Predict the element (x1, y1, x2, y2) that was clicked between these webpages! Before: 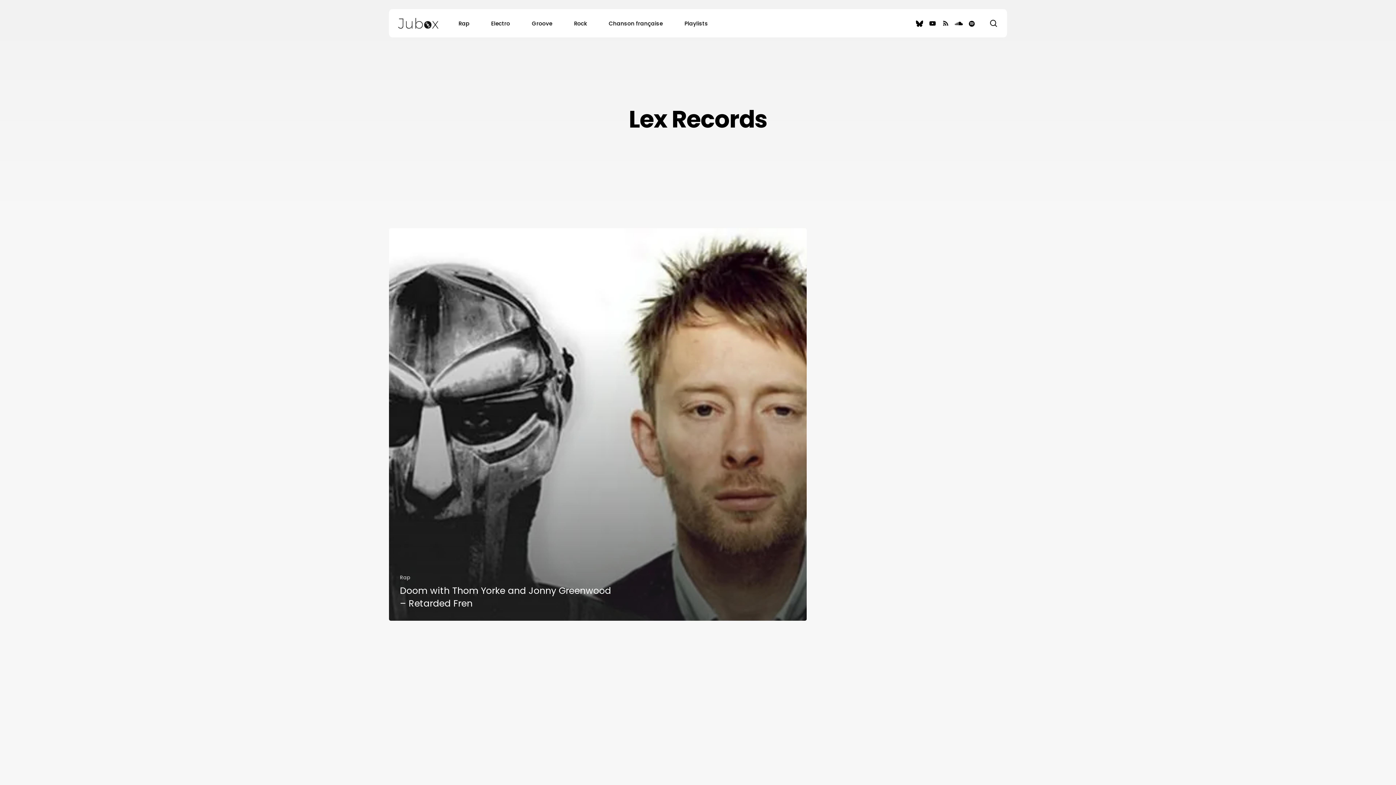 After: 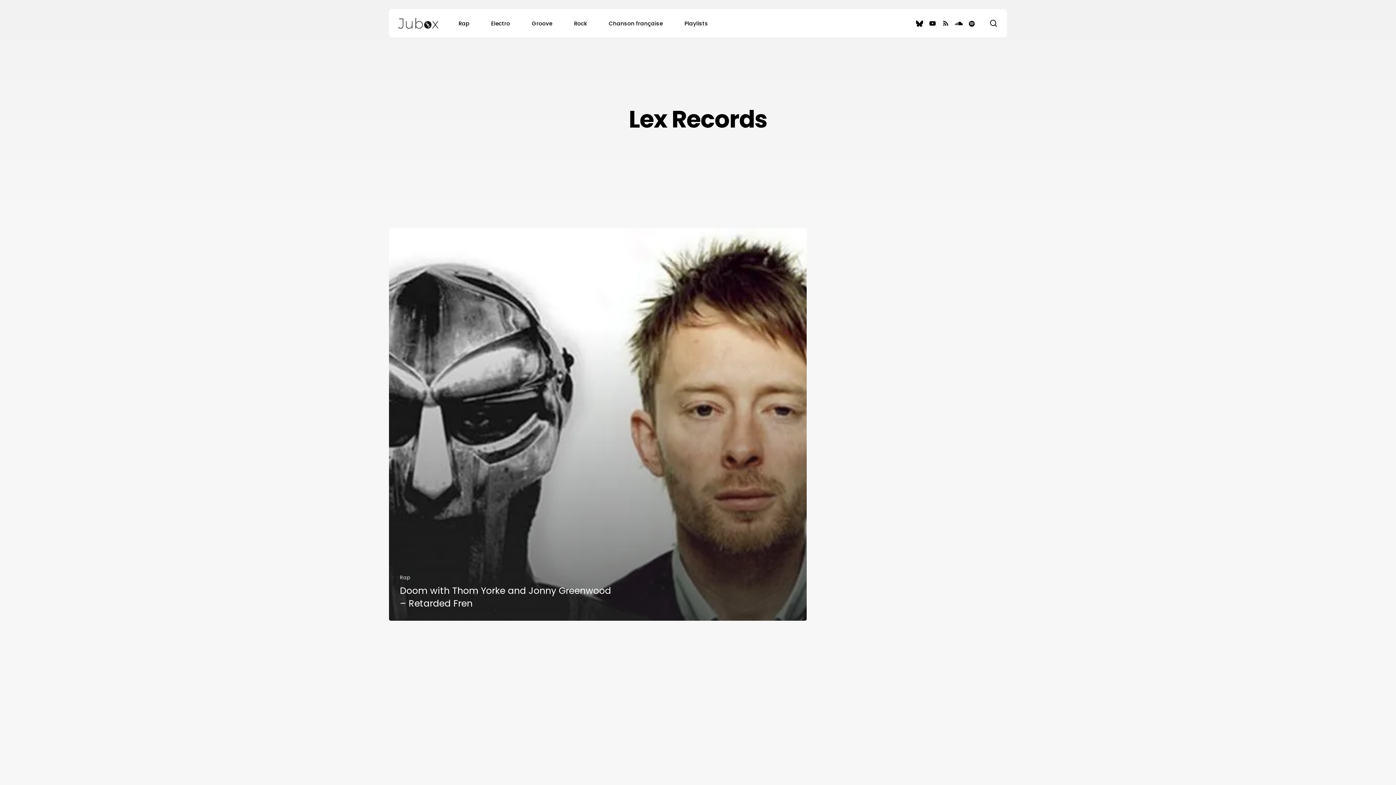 Action: bbox: (939, 19, 952, 27) label: RSS